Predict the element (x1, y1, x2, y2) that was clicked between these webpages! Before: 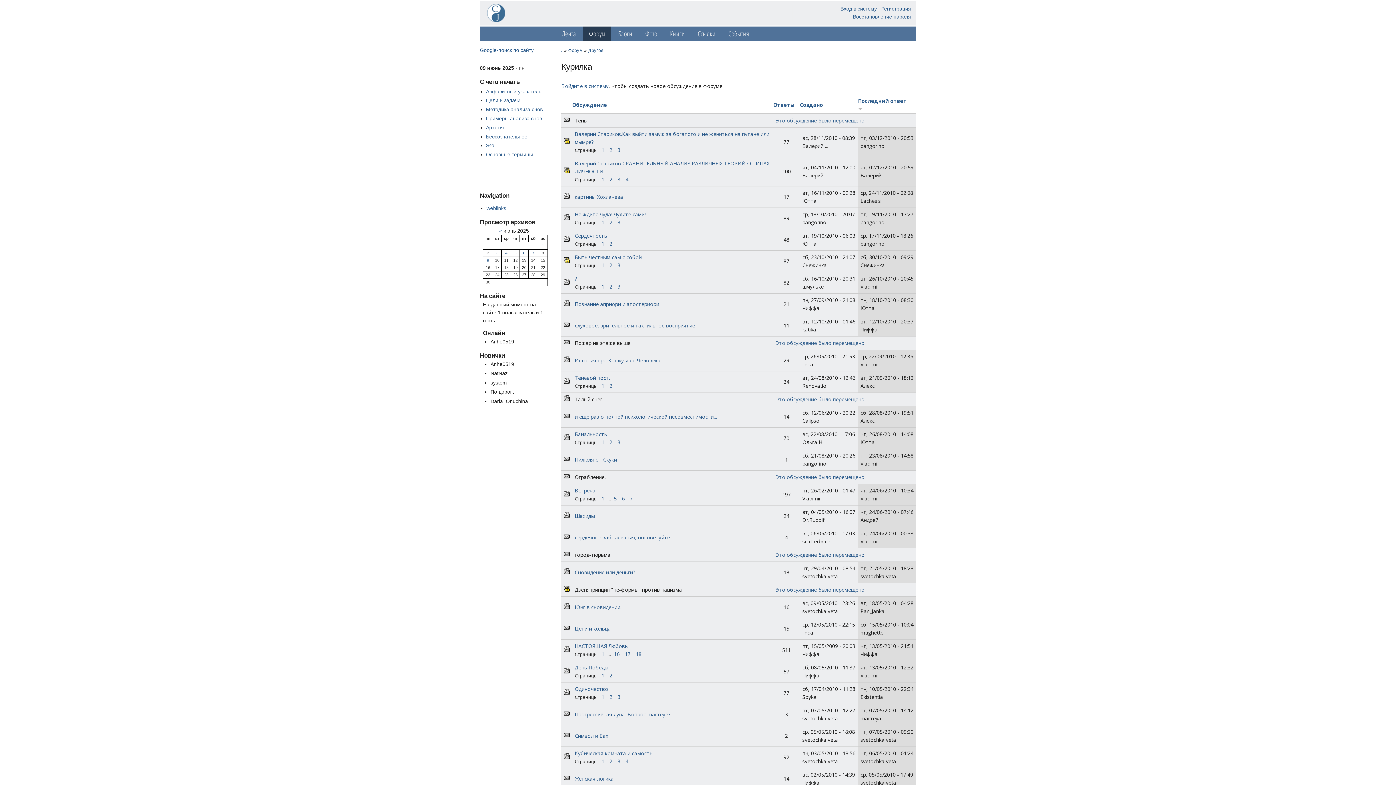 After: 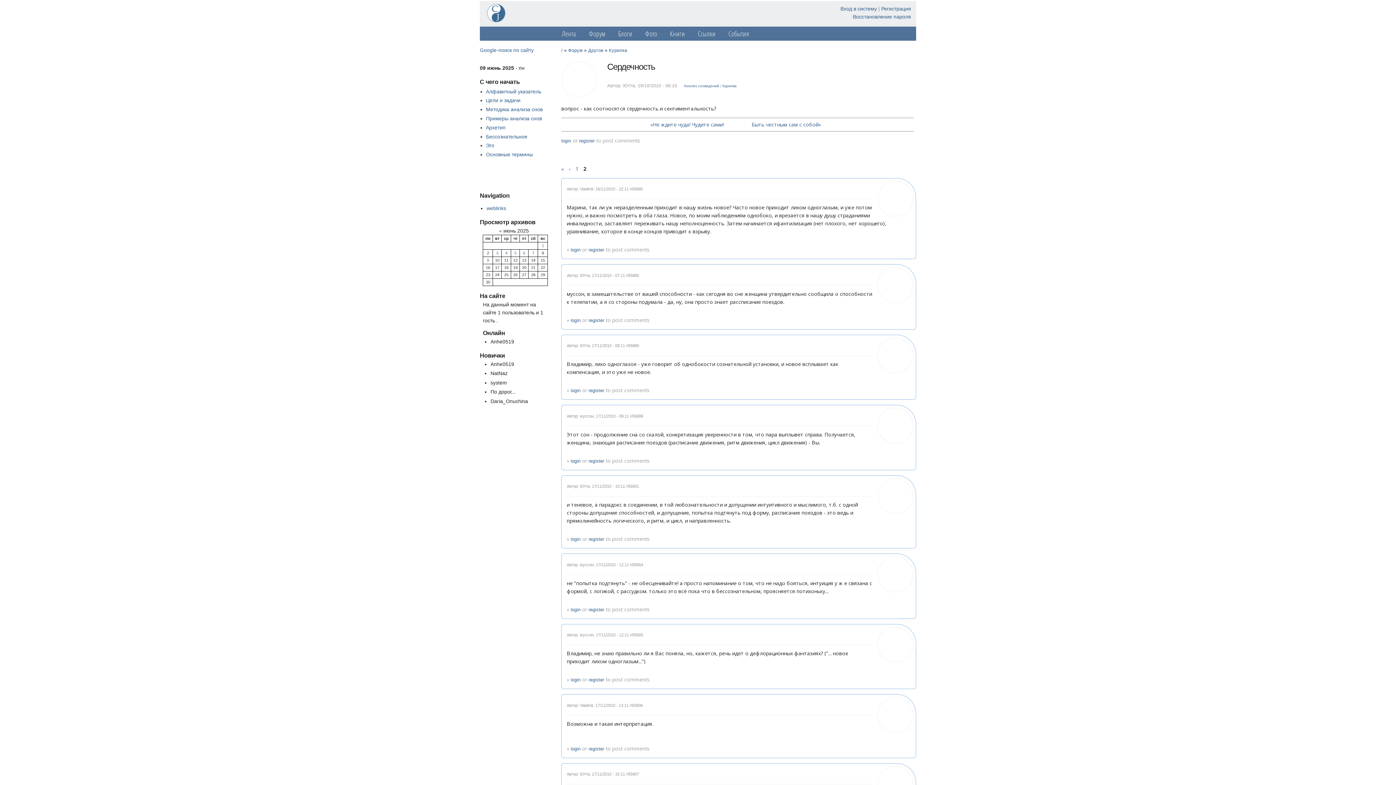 Action: label: 2 bbox: (609, 240, 612, 247)